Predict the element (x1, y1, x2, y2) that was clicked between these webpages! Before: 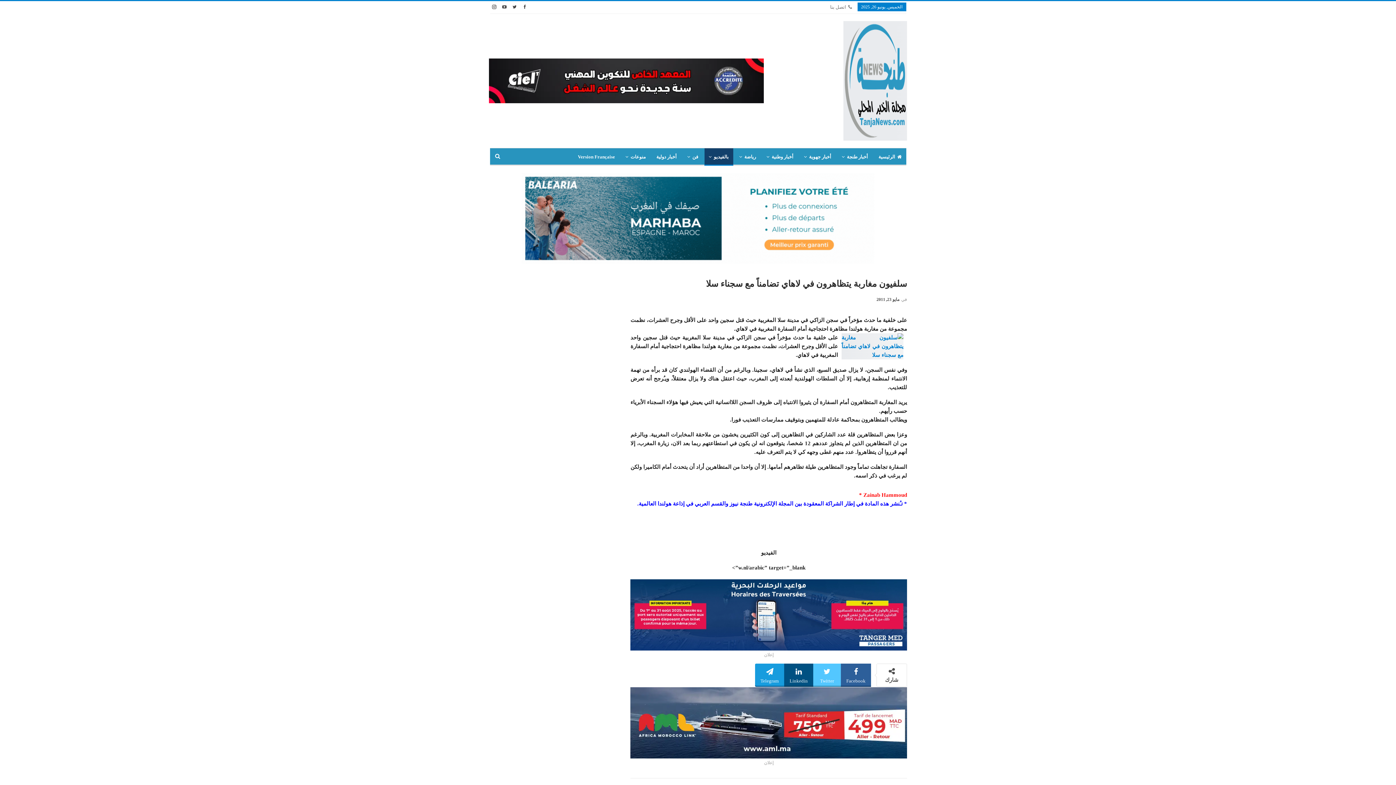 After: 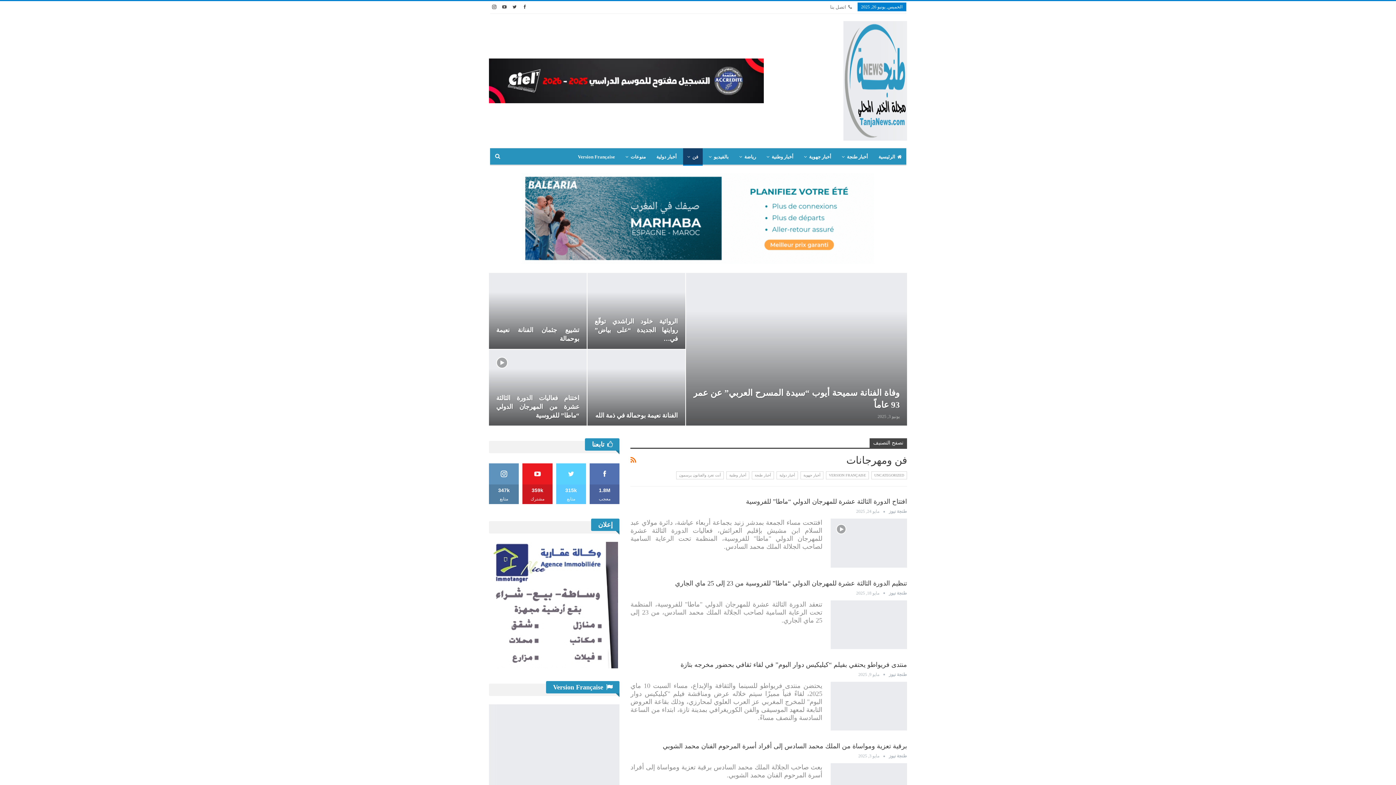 Action: bbox: (683, 148, 702, 165) label: فن